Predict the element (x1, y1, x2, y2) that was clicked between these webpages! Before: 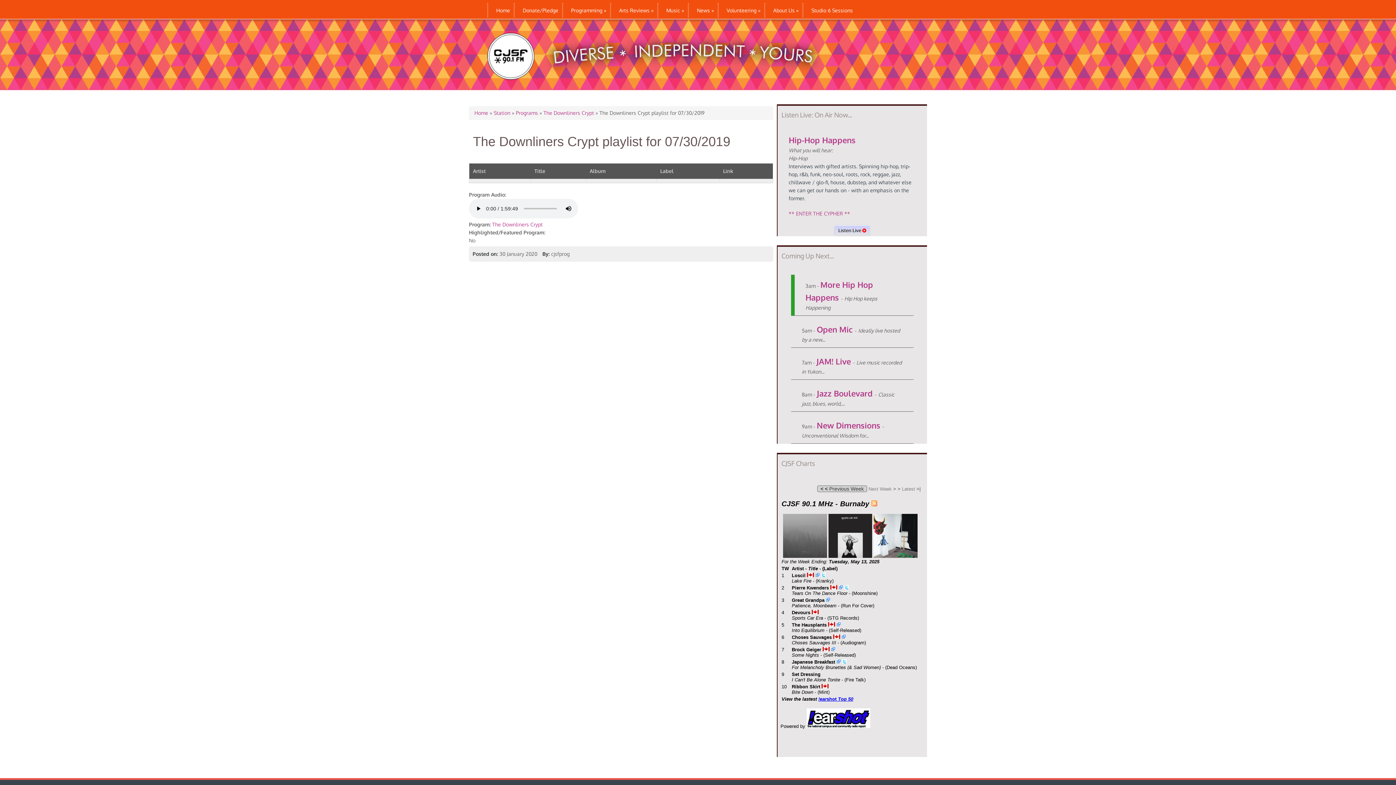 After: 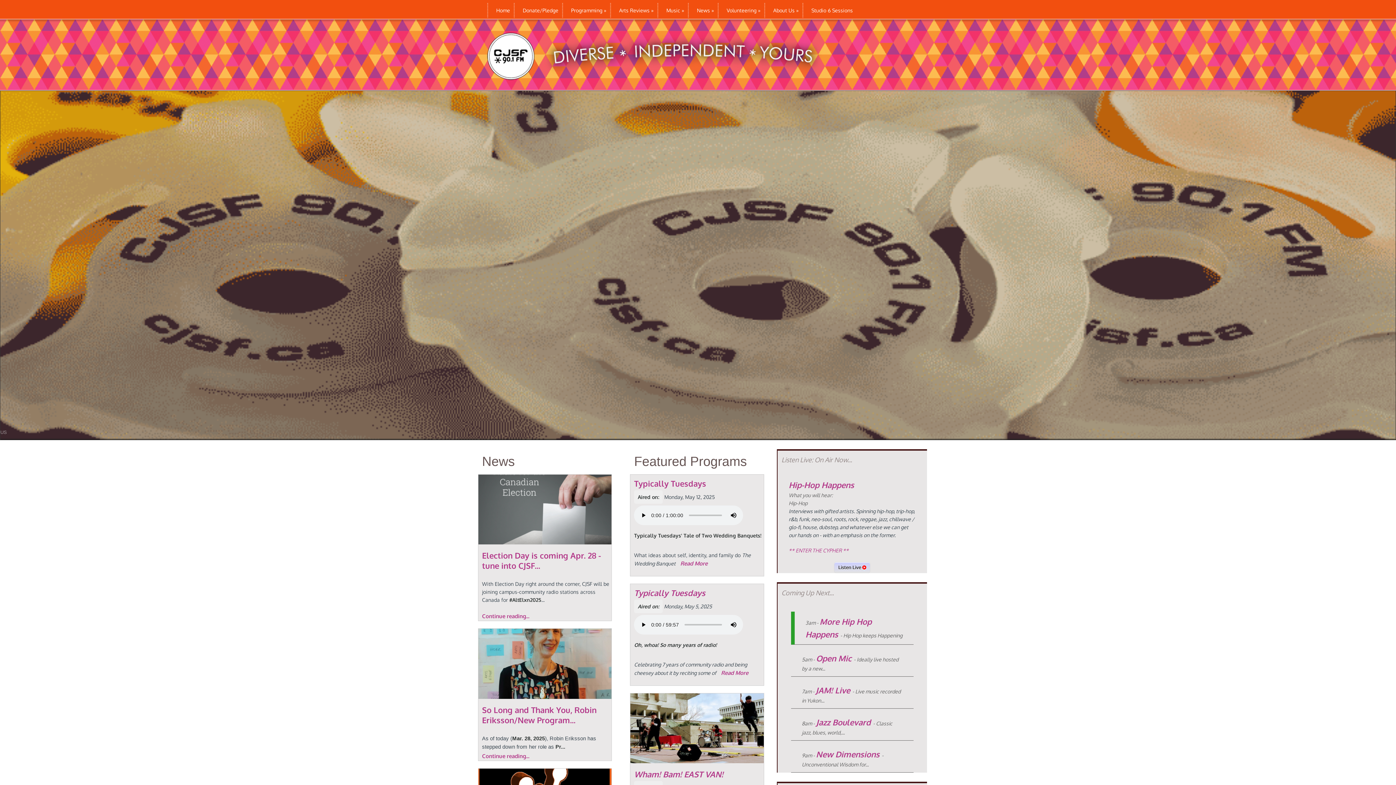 Action: bbox: (474, 109, 488, 116) label: Home